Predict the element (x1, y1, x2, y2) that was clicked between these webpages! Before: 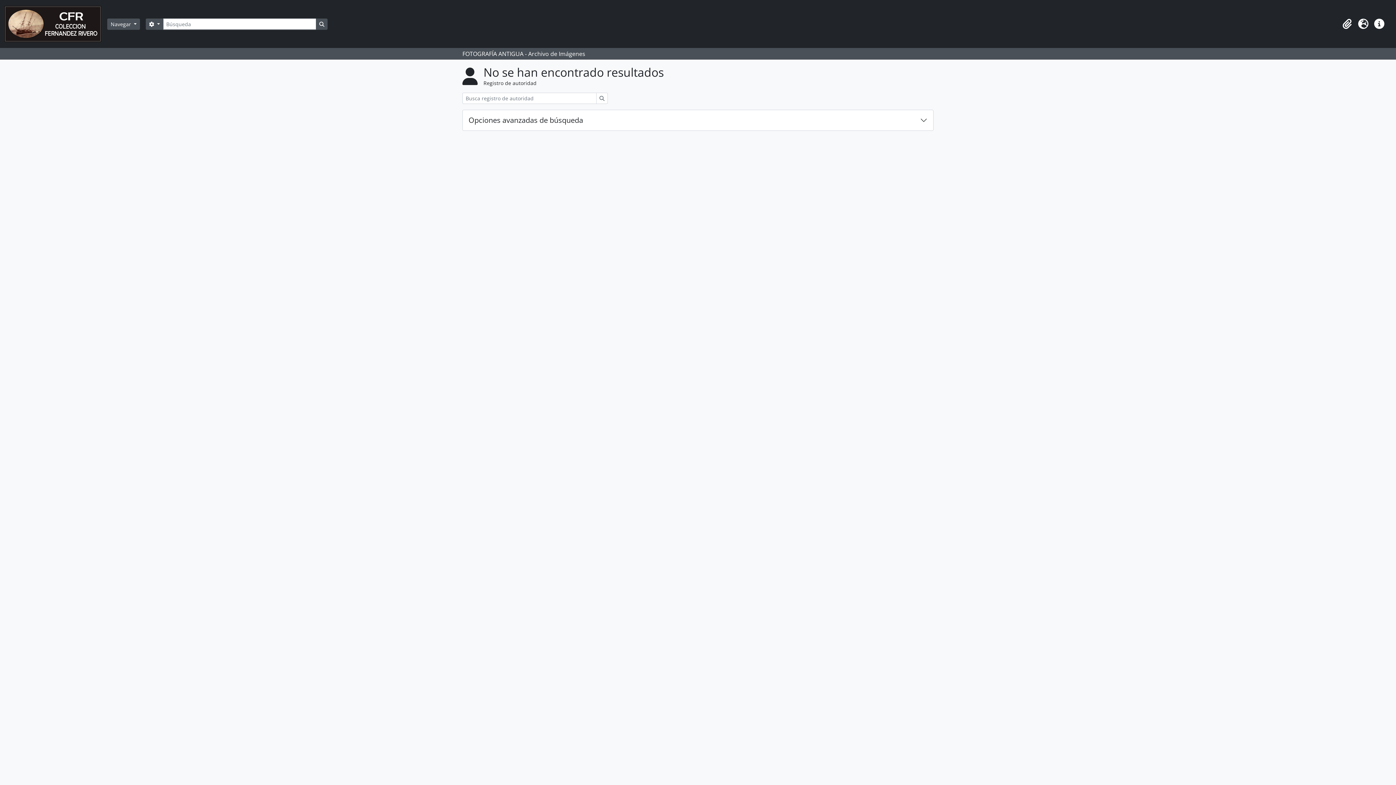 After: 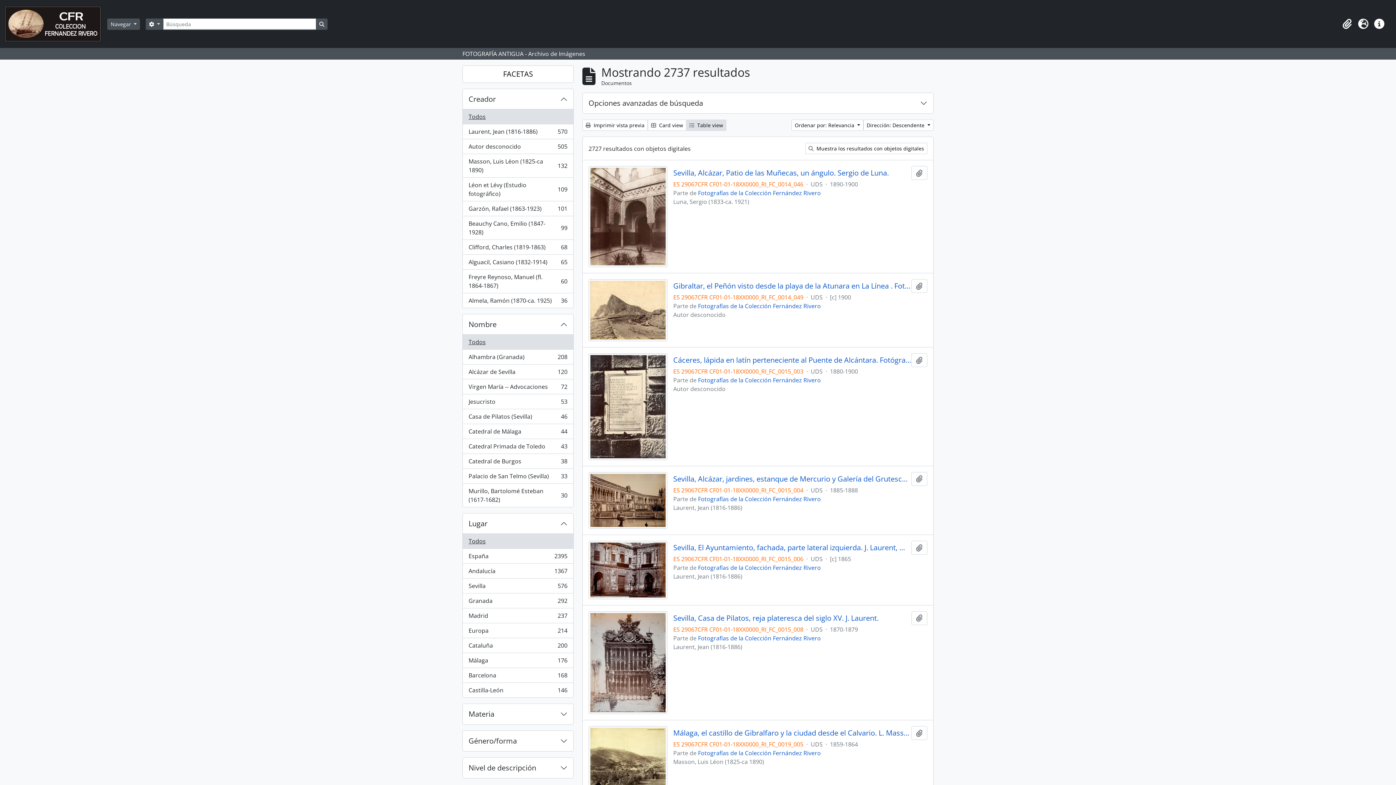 Action: bbox: (316, 18, 327, 29) label: Search in browse page